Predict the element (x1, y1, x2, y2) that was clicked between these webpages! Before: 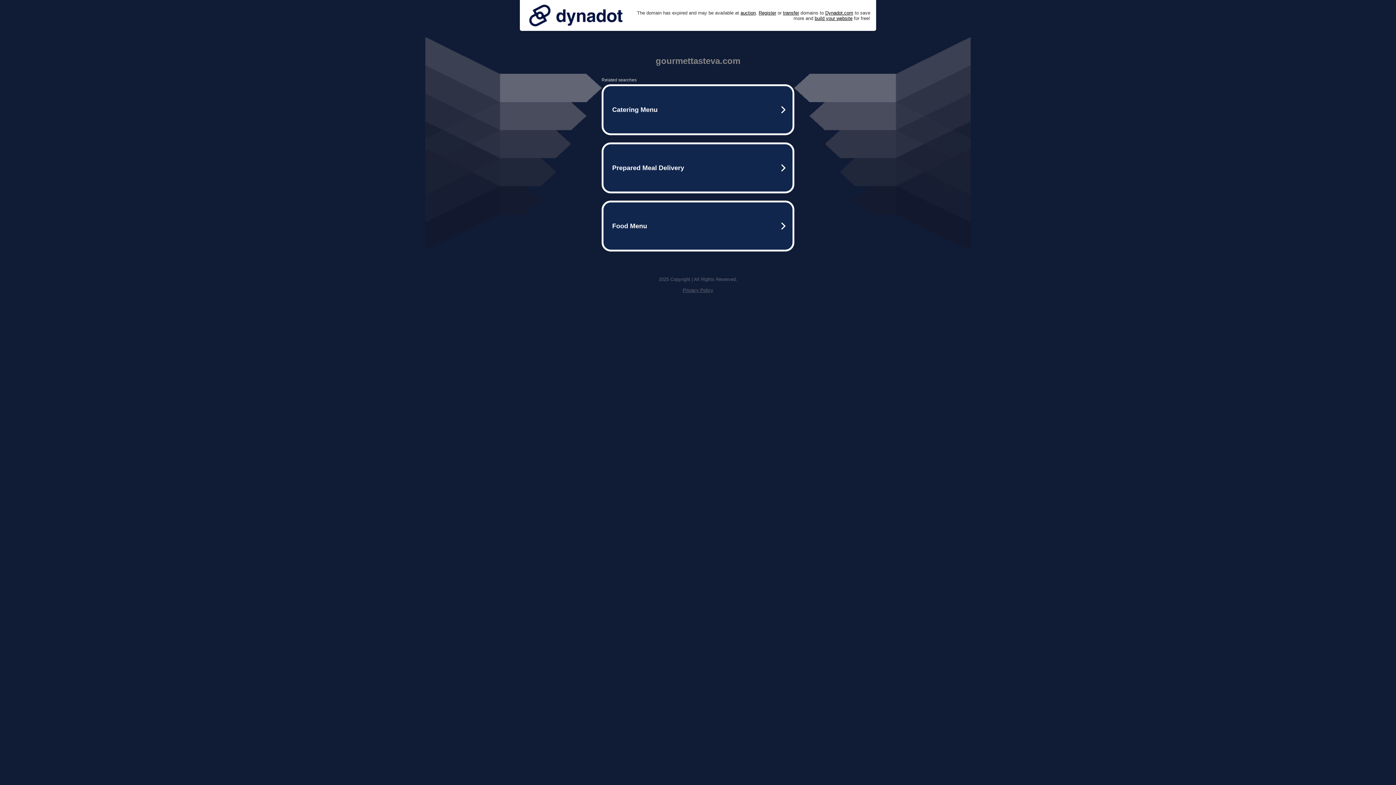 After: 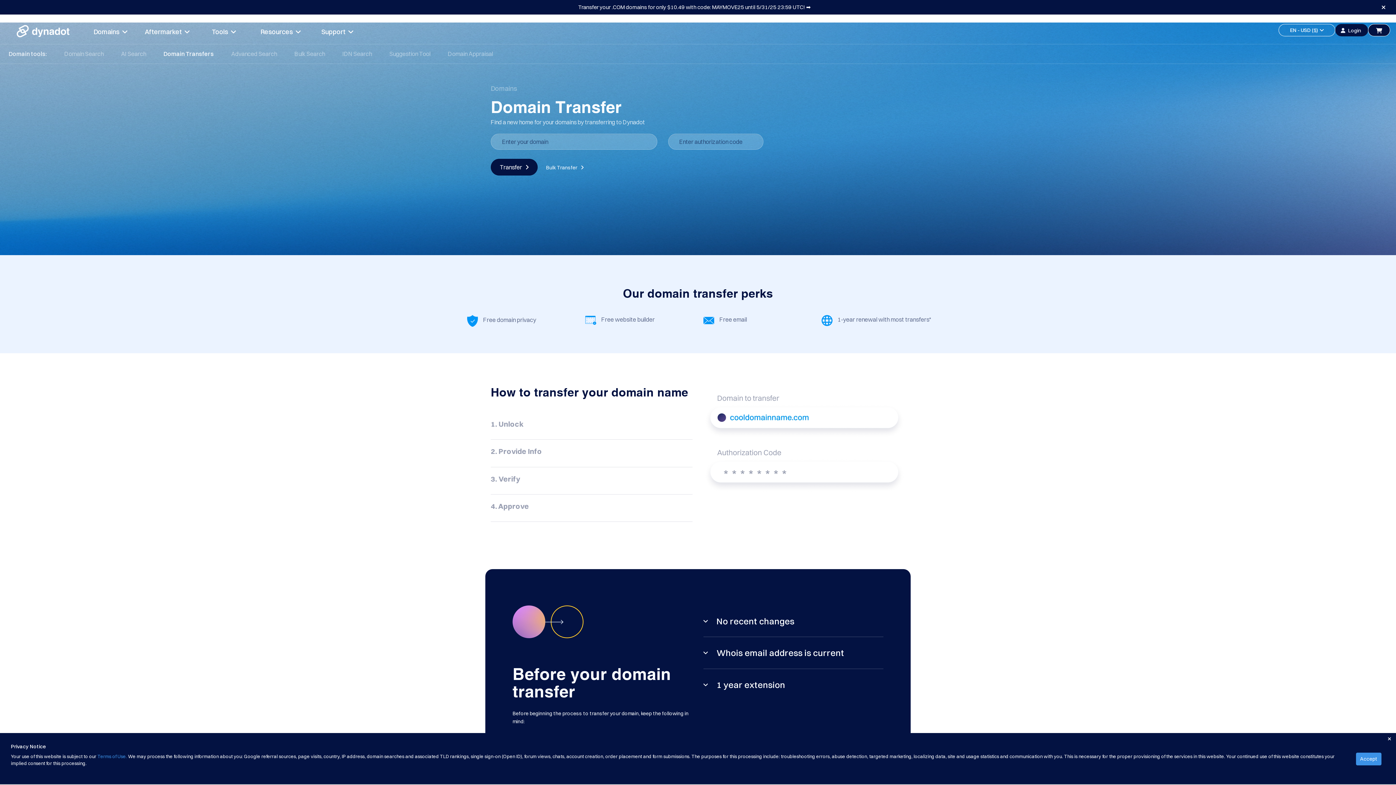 Action: bbox: (783, 10, 799, 15) label: transfer